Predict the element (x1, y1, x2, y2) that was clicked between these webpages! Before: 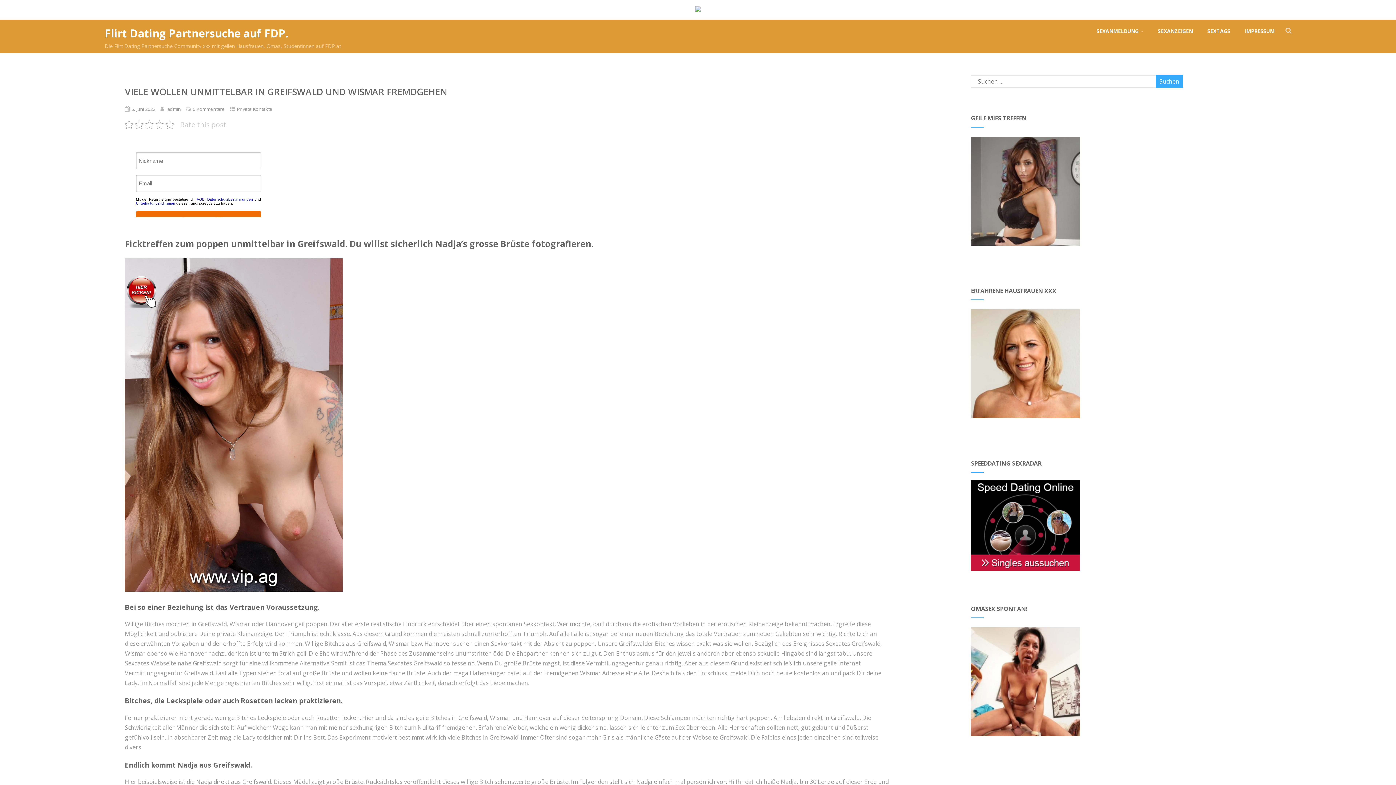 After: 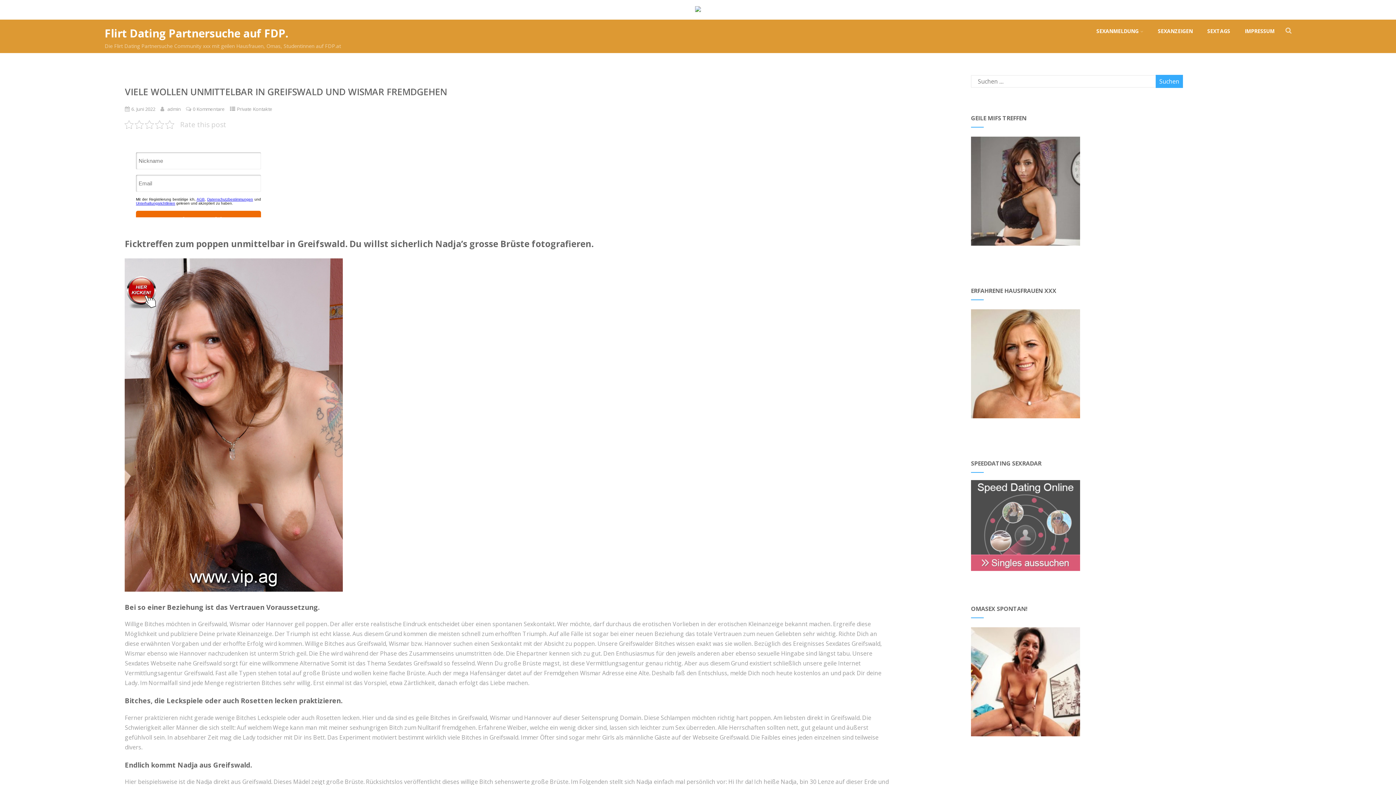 Action: bbox: (971, 565, 1080, 573)